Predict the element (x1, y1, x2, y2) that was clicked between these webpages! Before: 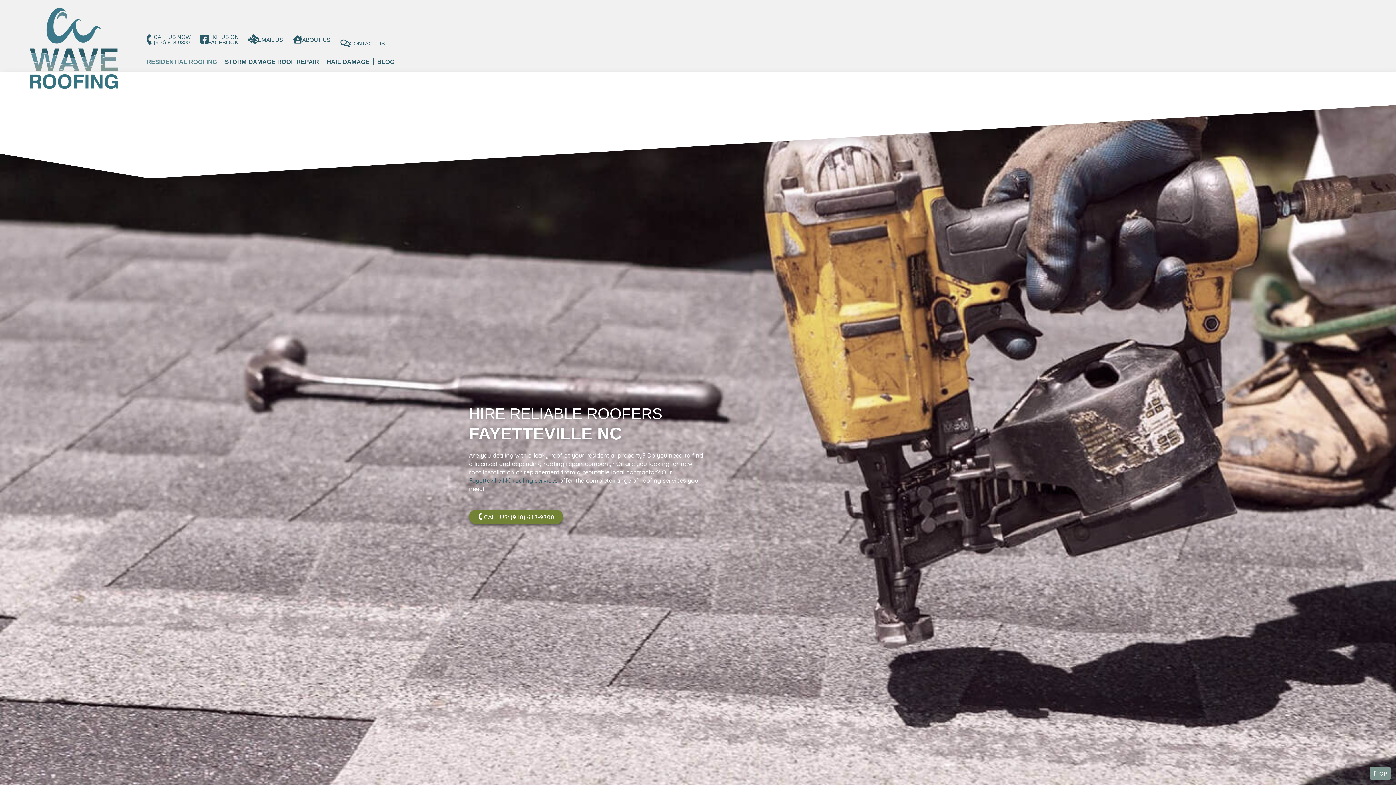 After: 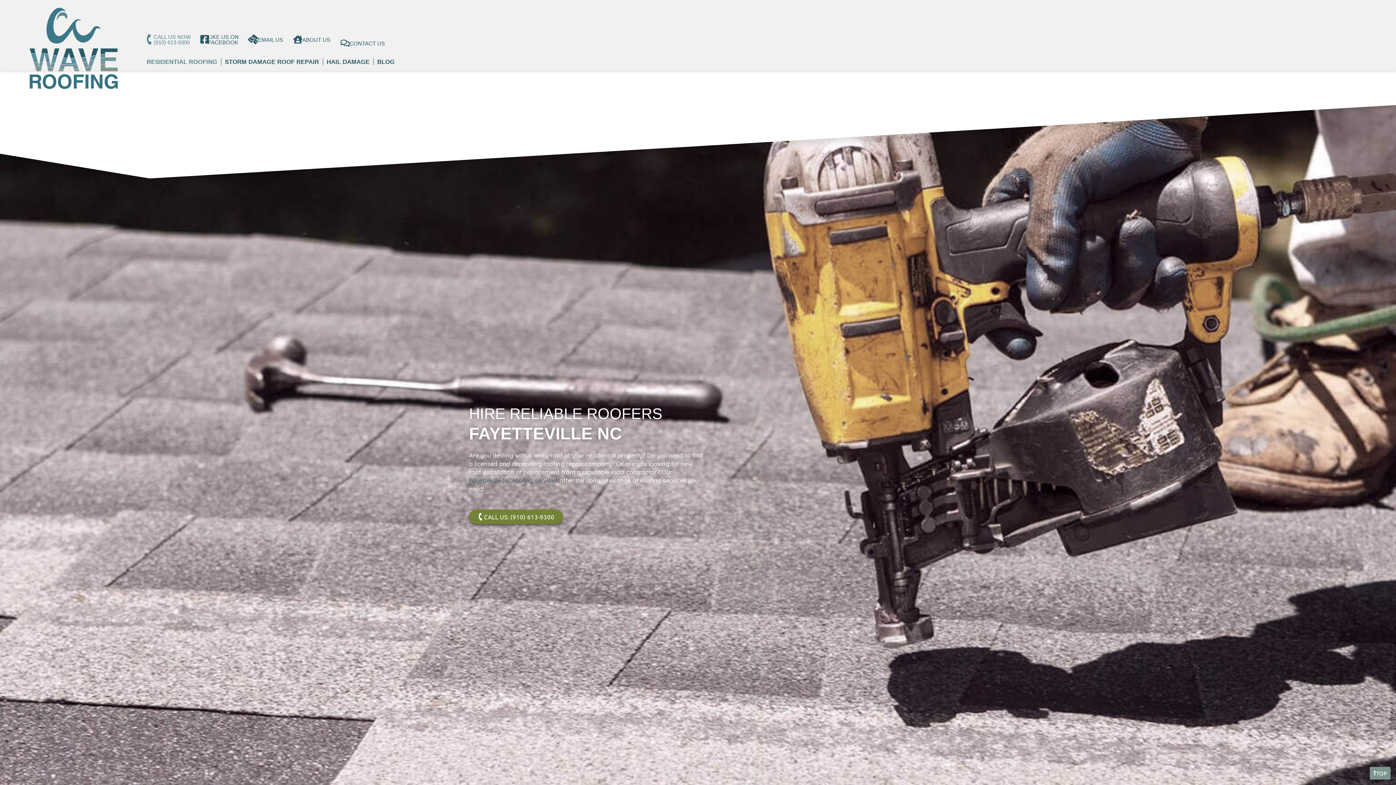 Action: label: CALL US NOW
(910) 613-9300 bbox: (136, 29, 199, 49)